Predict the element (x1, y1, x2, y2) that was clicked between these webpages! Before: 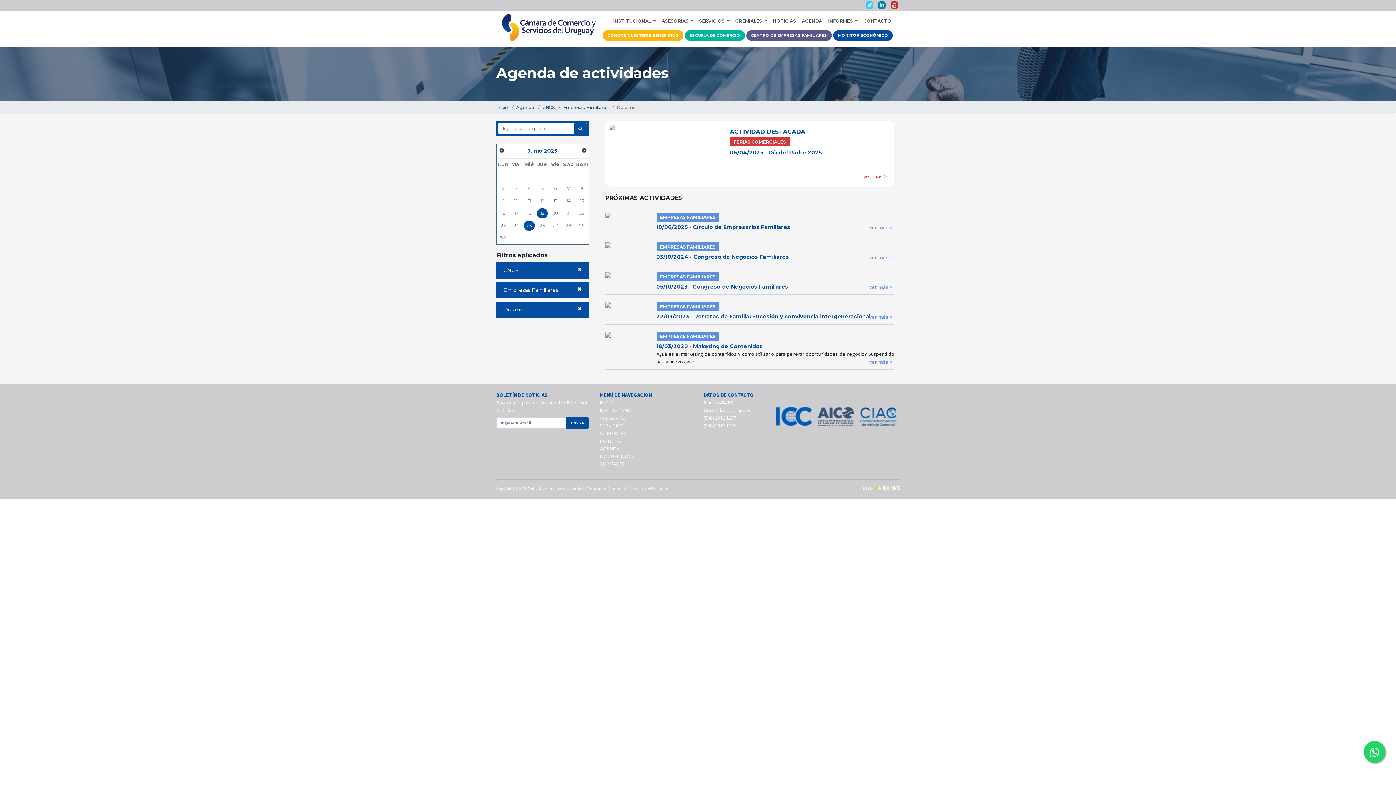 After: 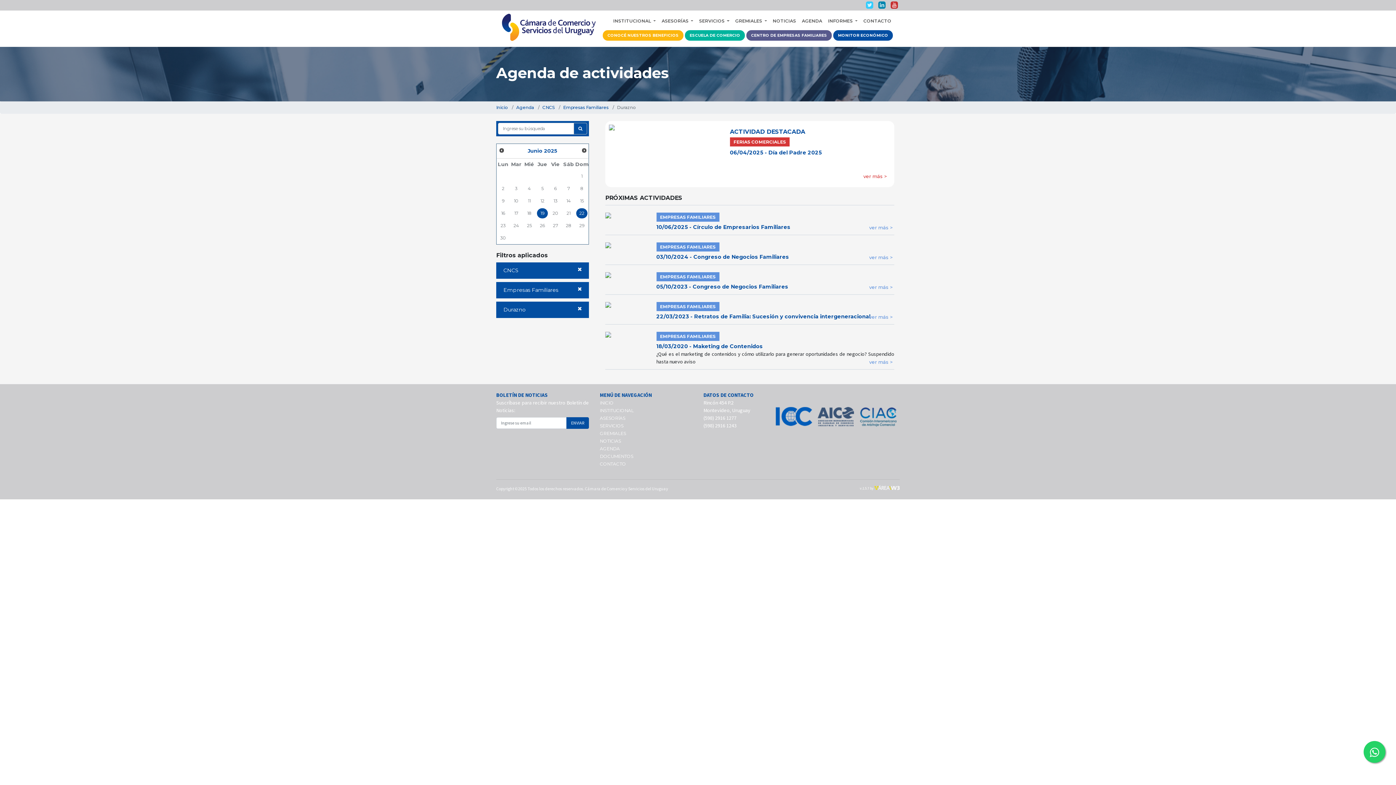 Action: bbox: (576, 208, 587, 218) label: 22